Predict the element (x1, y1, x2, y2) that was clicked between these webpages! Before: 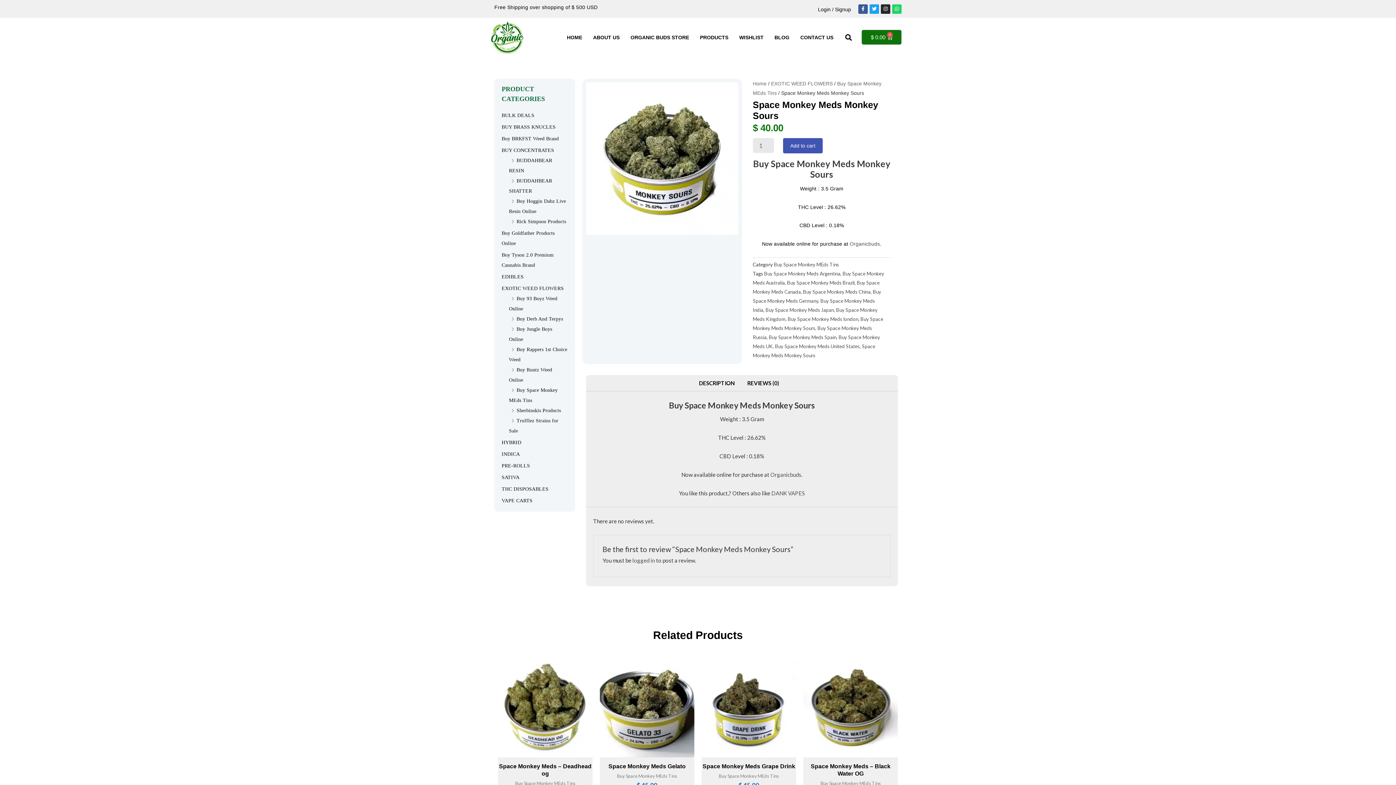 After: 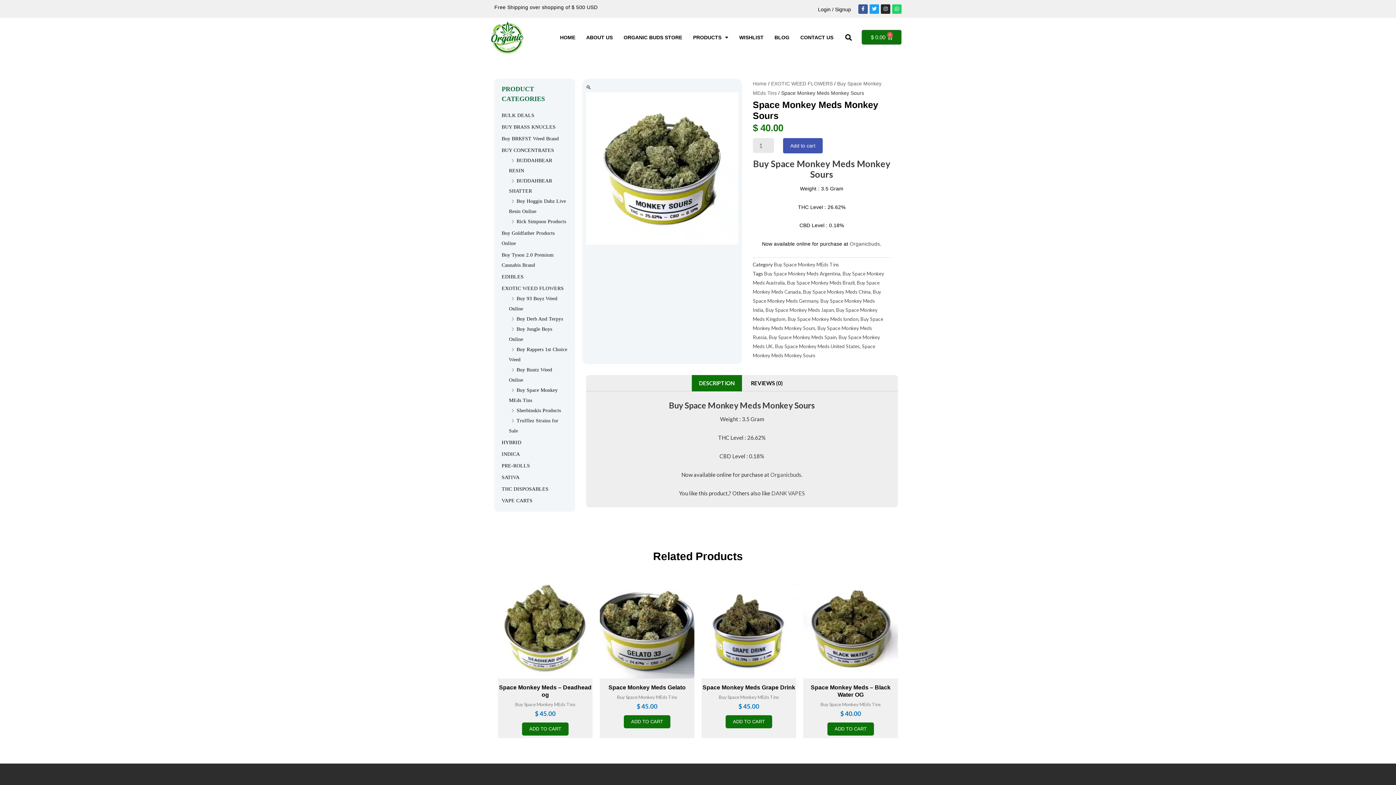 Action: bbox: (695, 375, 738, 391) label: DESCRIPTION